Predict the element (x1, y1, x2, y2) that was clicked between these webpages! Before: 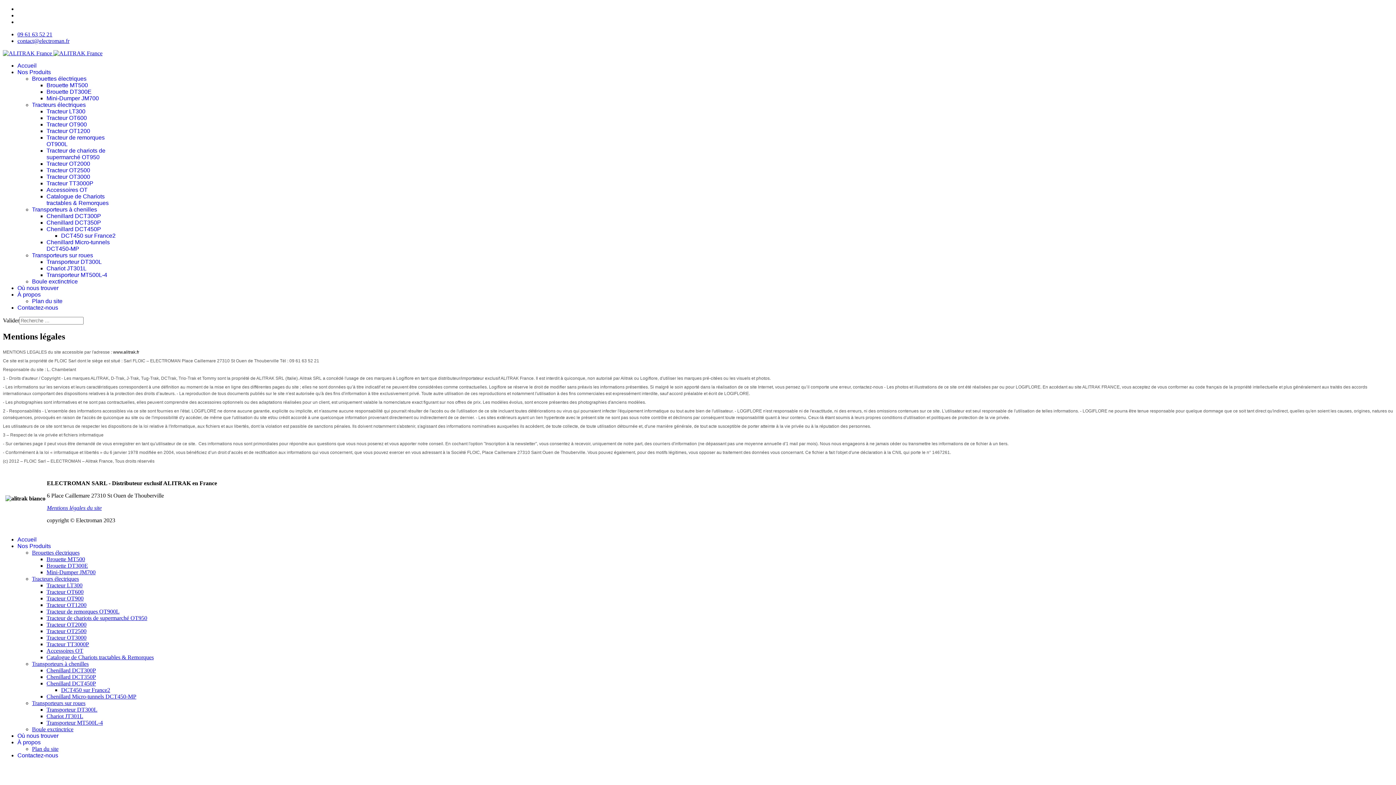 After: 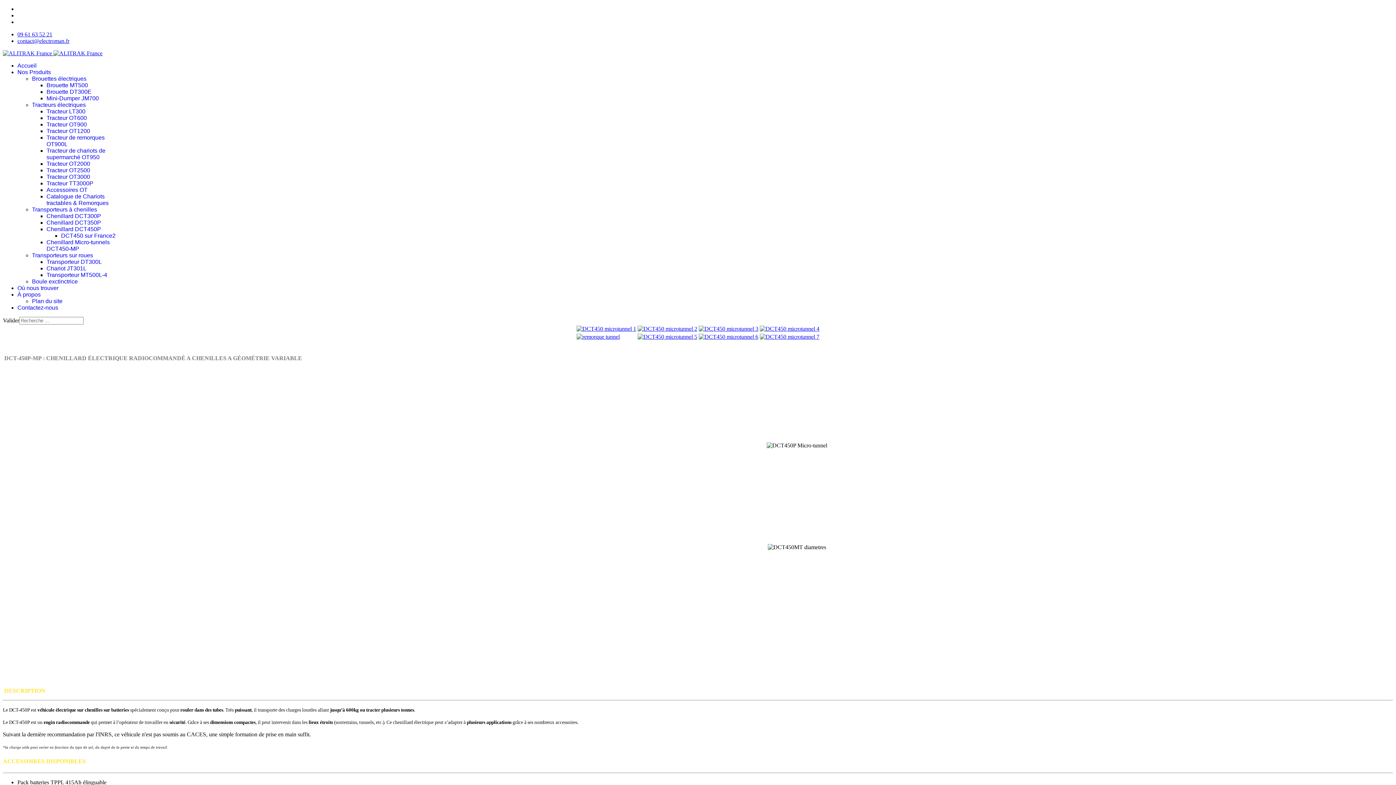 Action: bbox: (46, 239, 109, 252) label: Chenillard Micro-tunnels DCT450-MP